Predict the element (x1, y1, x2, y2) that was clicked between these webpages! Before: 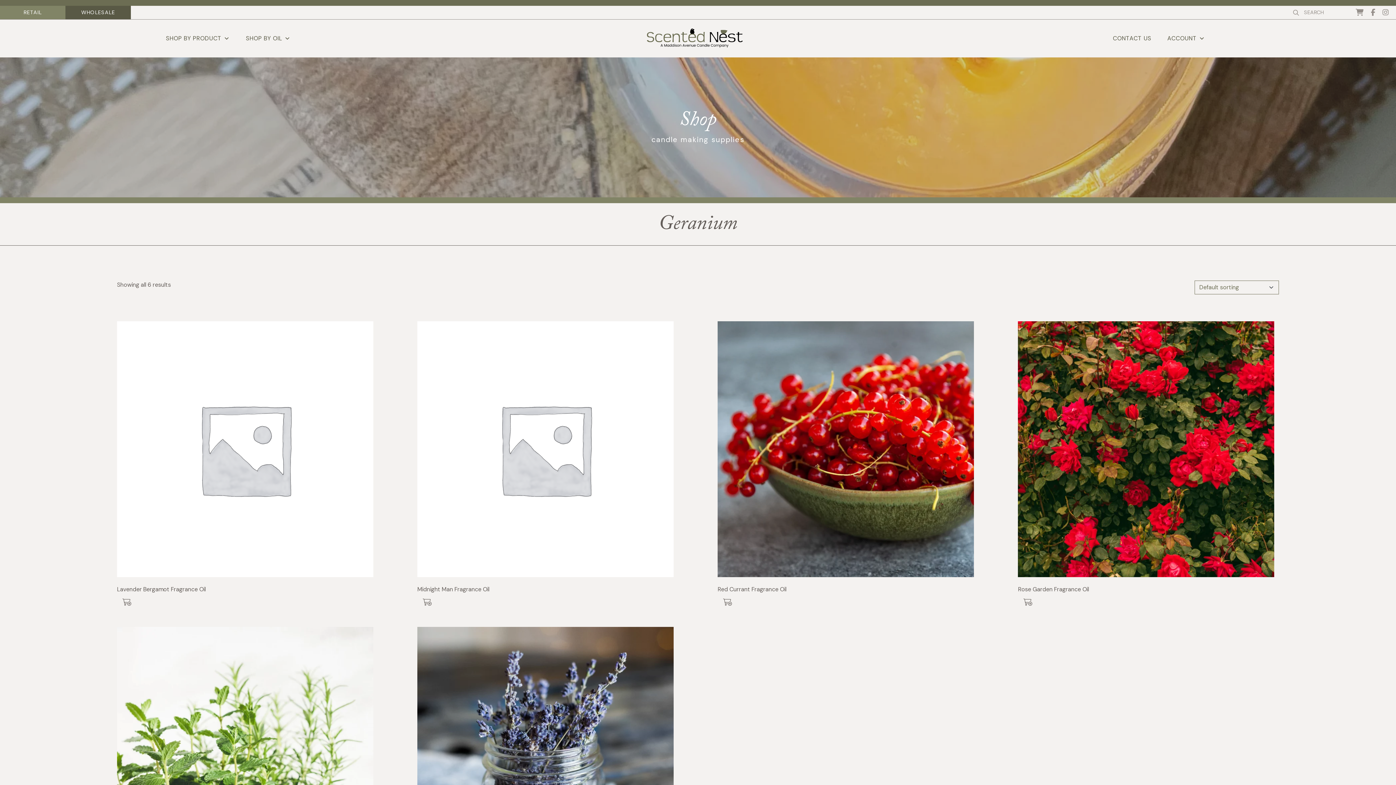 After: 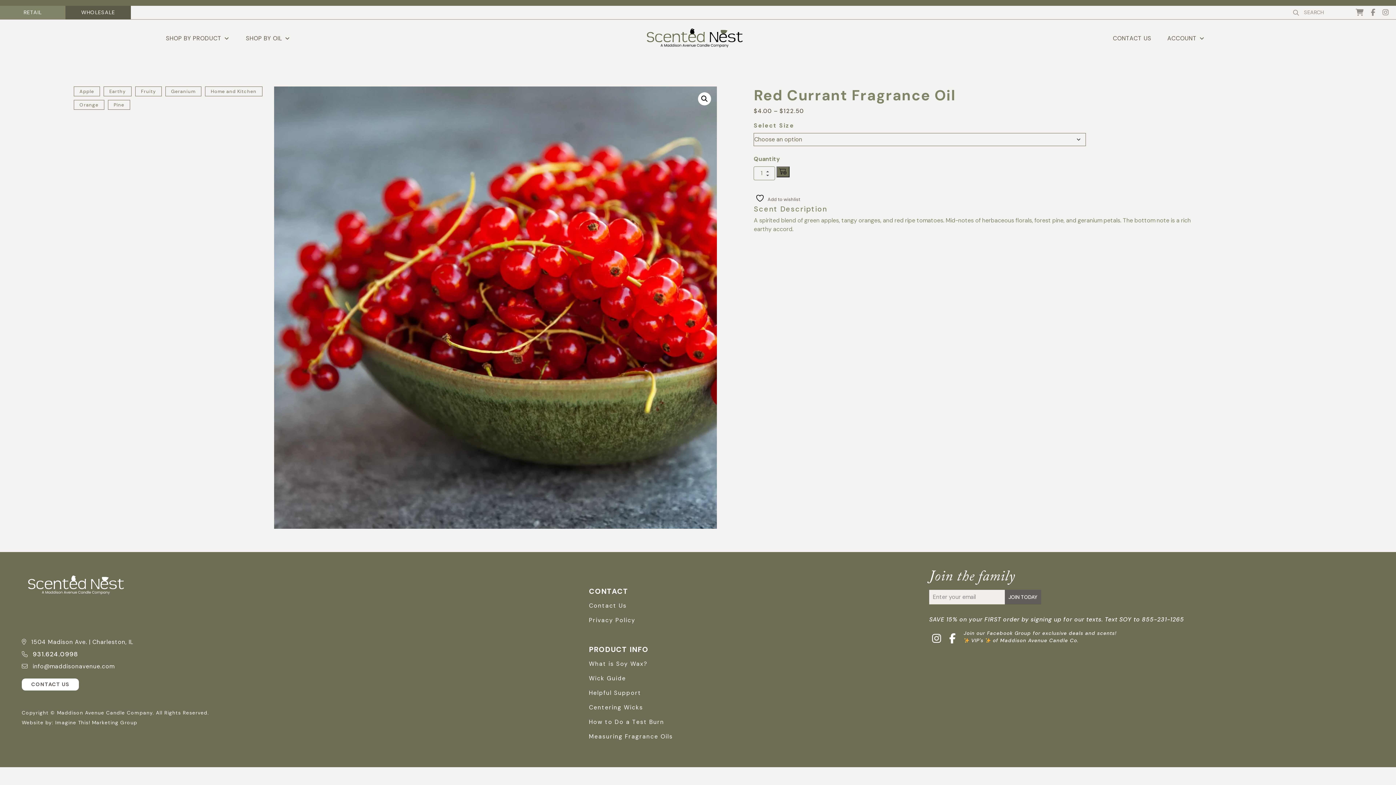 Action: bbox: (717, 596, 737, 609)